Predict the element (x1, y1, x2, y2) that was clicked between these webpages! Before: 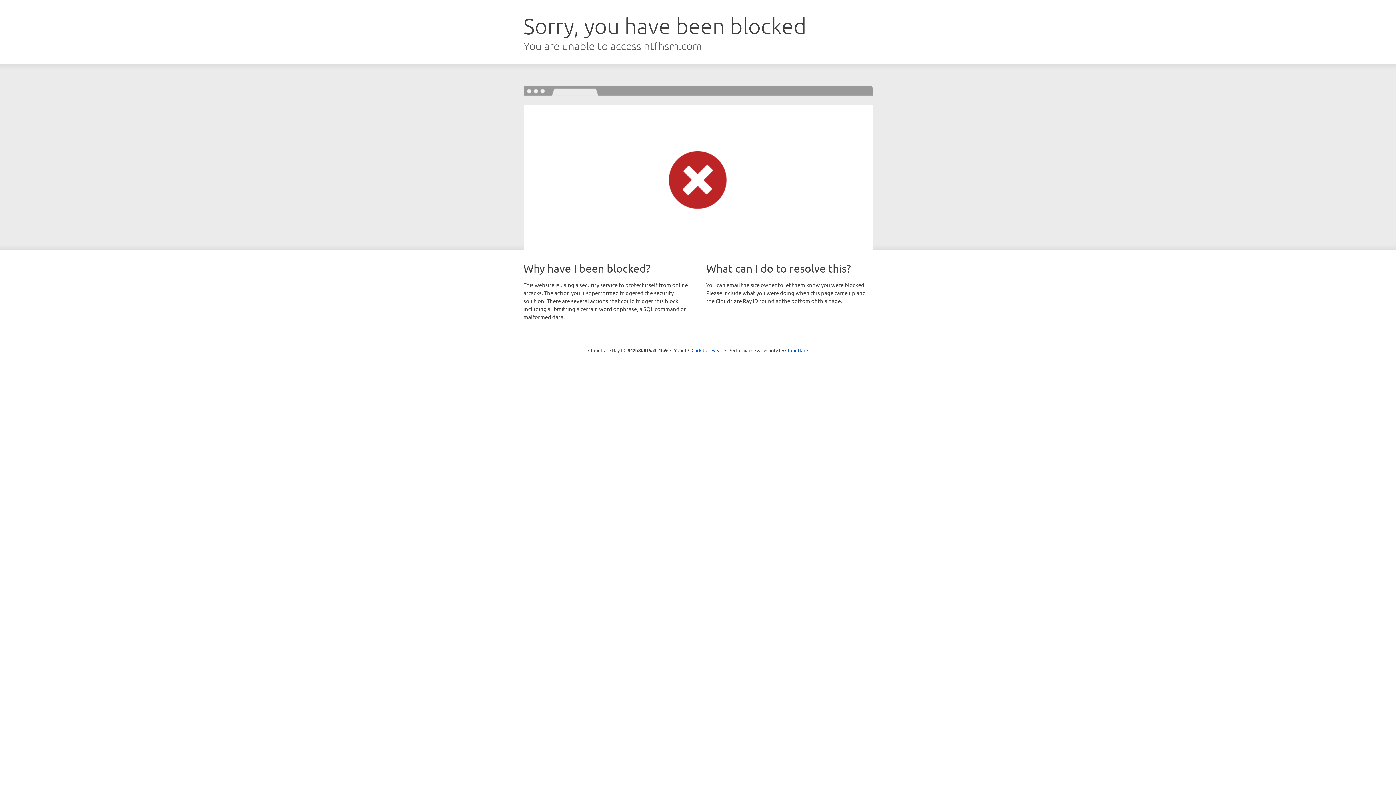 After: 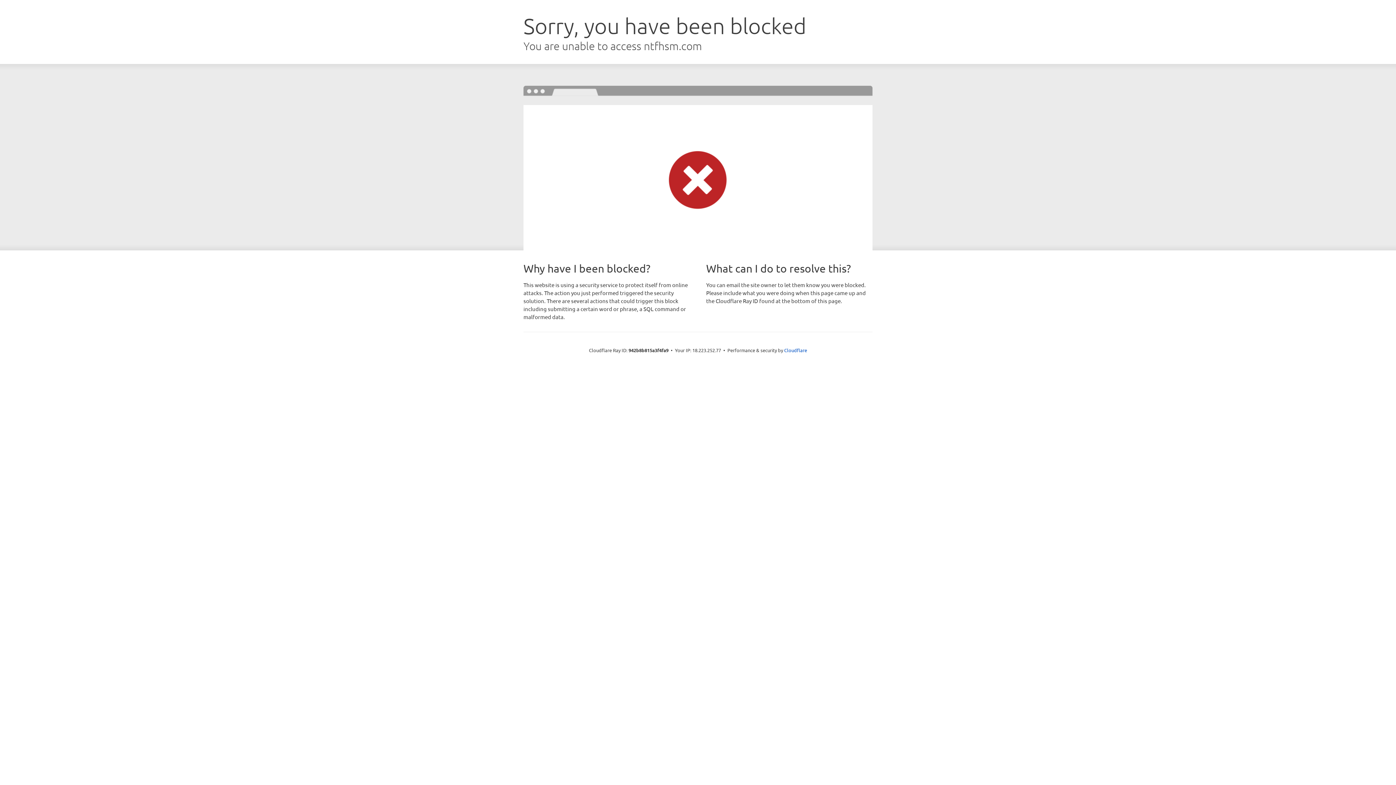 Action: bbox: (691, 346, 722, 353) label: Click to reveal